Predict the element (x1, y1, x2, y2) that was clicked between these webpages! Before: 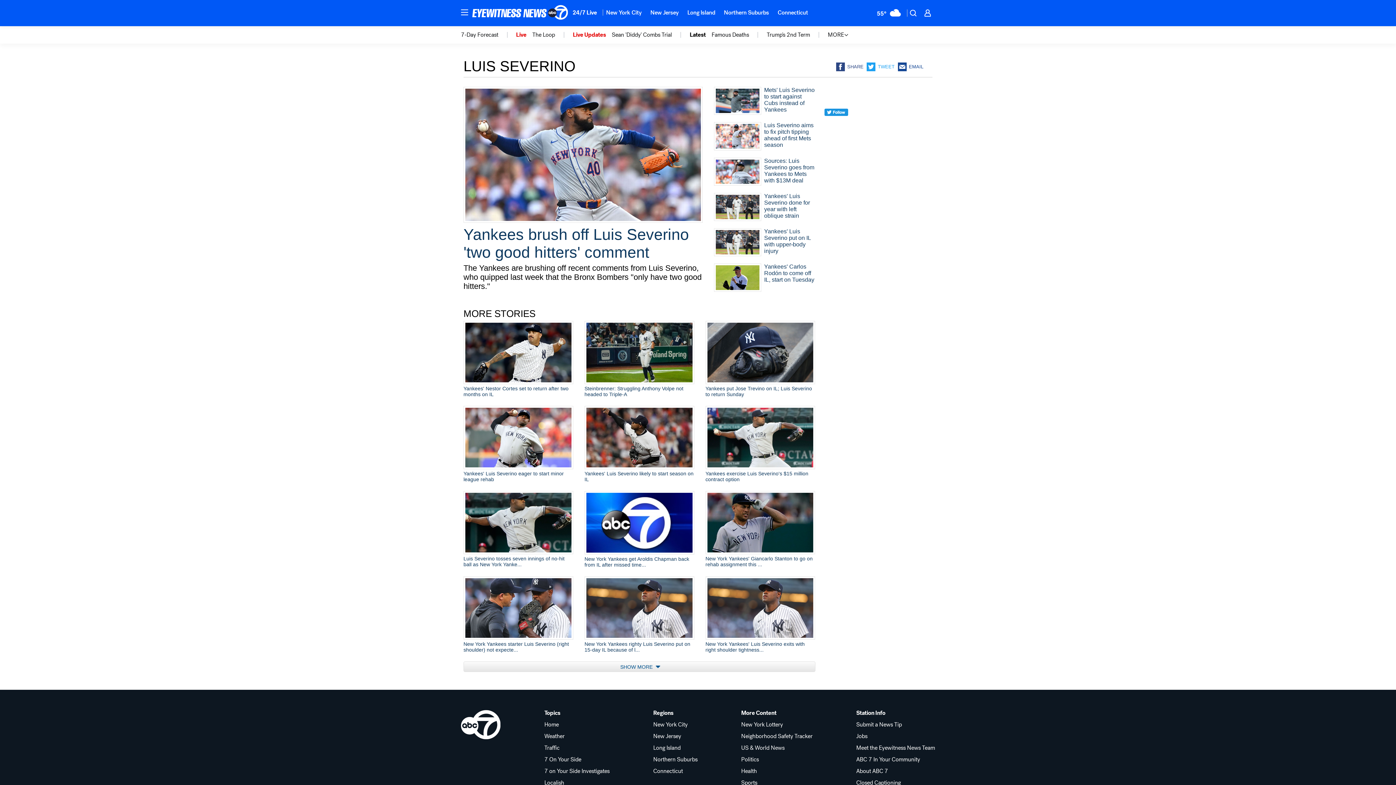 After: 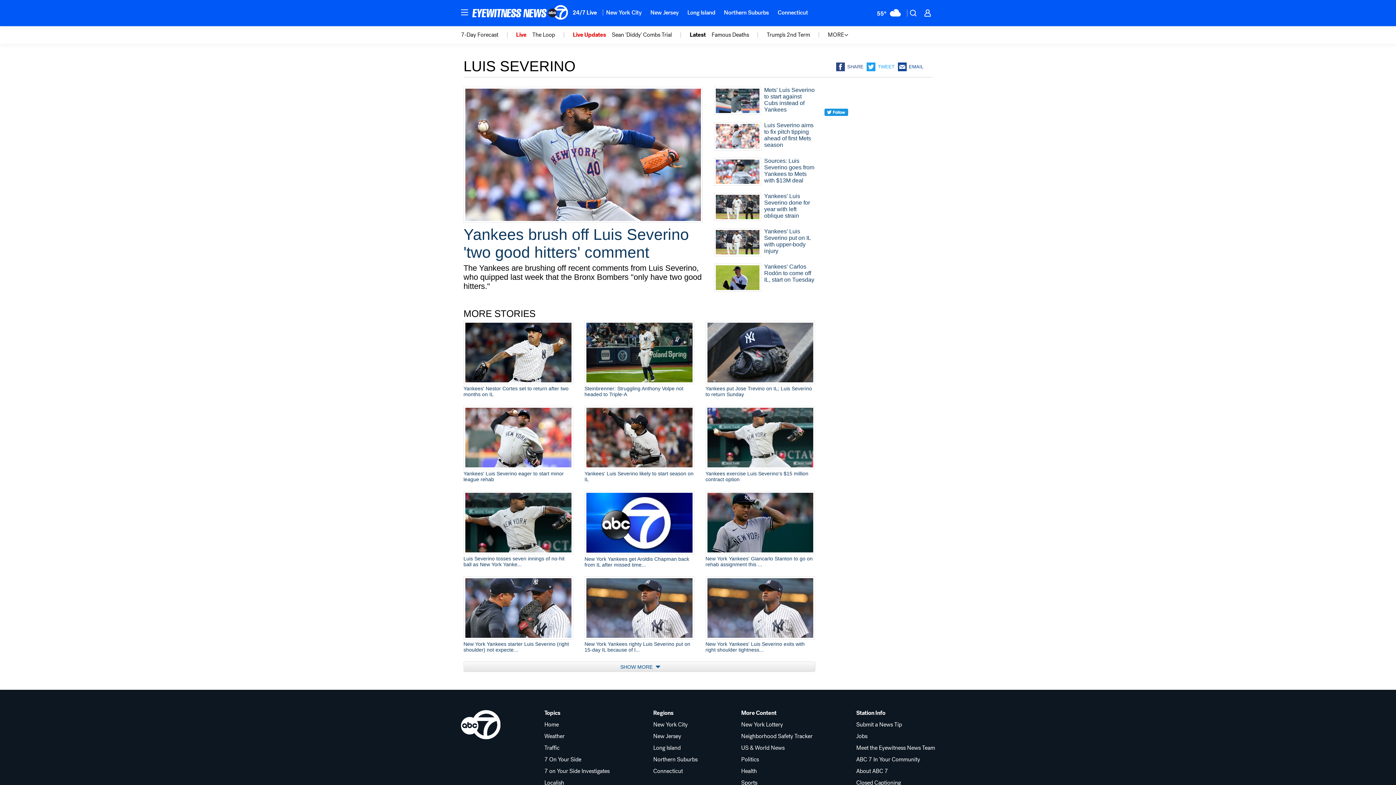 Action: bbox: (824, 122, 848, 128) label: twitter